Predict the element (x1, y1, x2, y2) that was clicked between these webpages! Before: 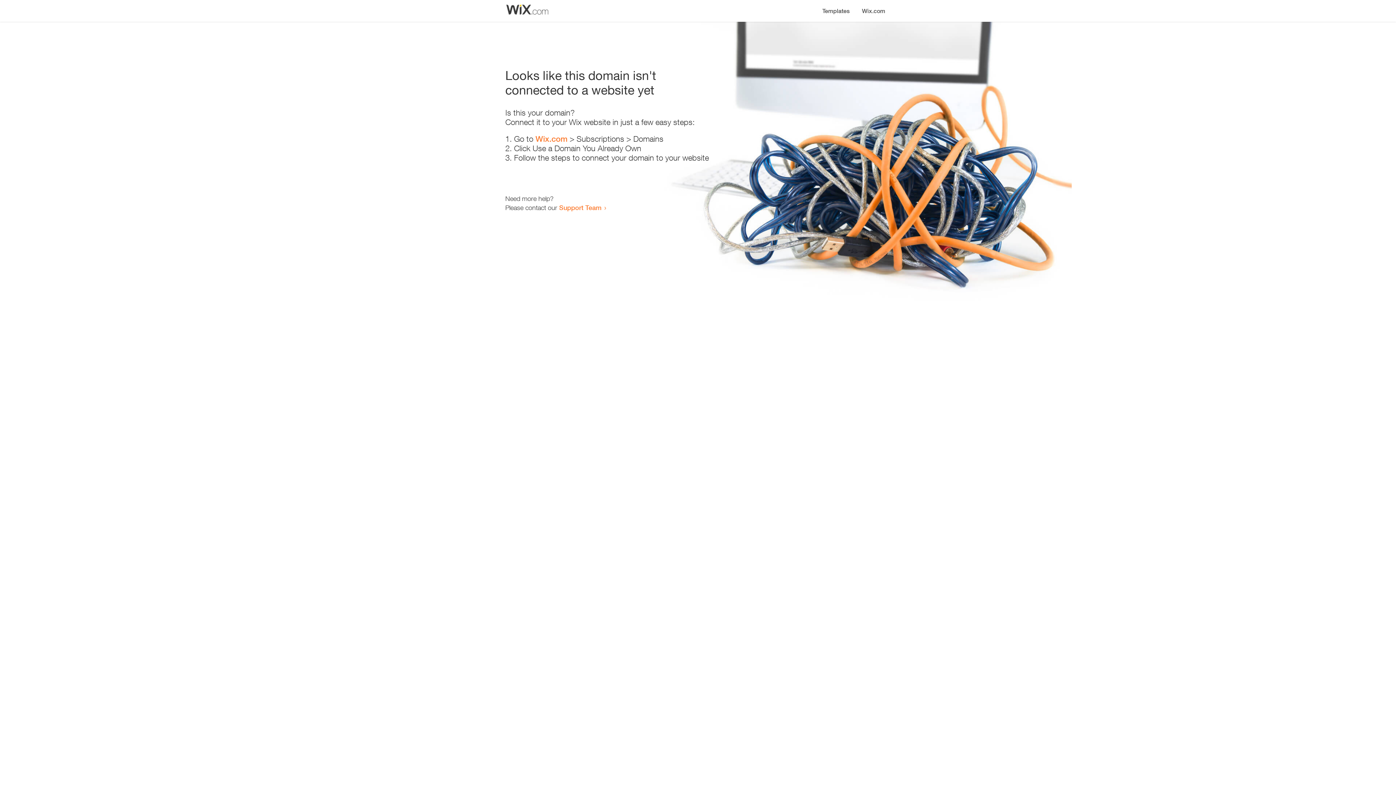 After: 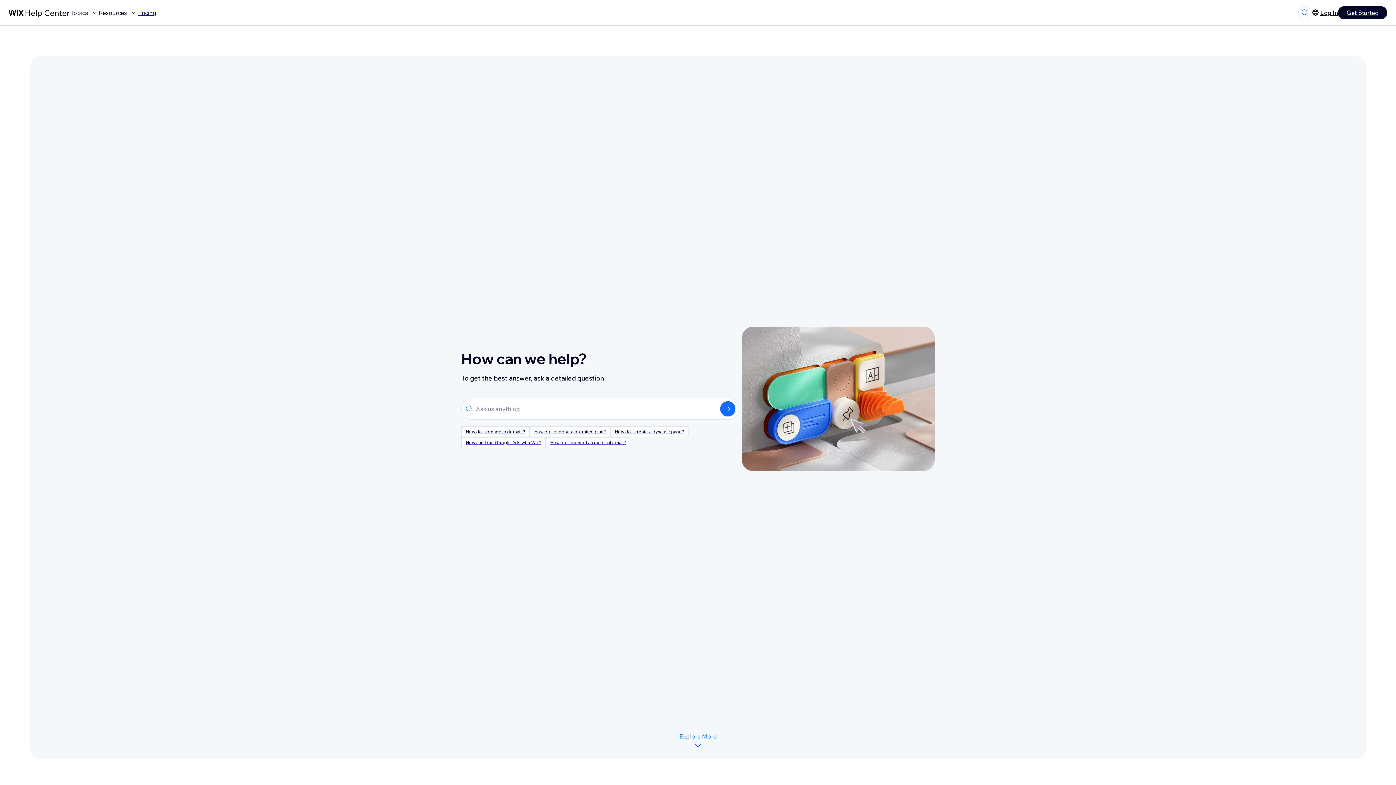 Action: bbox: (559, 203, 601, 211) label: Support Team